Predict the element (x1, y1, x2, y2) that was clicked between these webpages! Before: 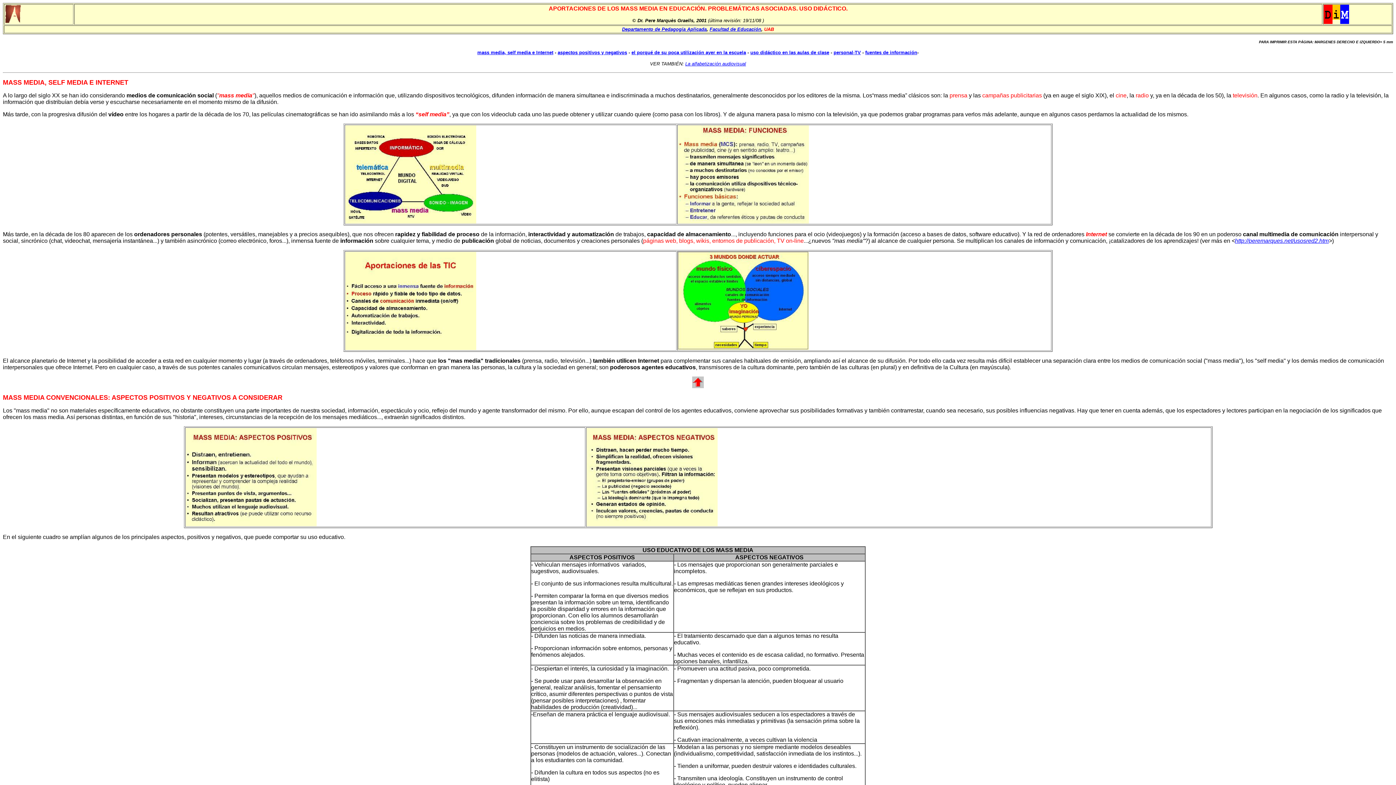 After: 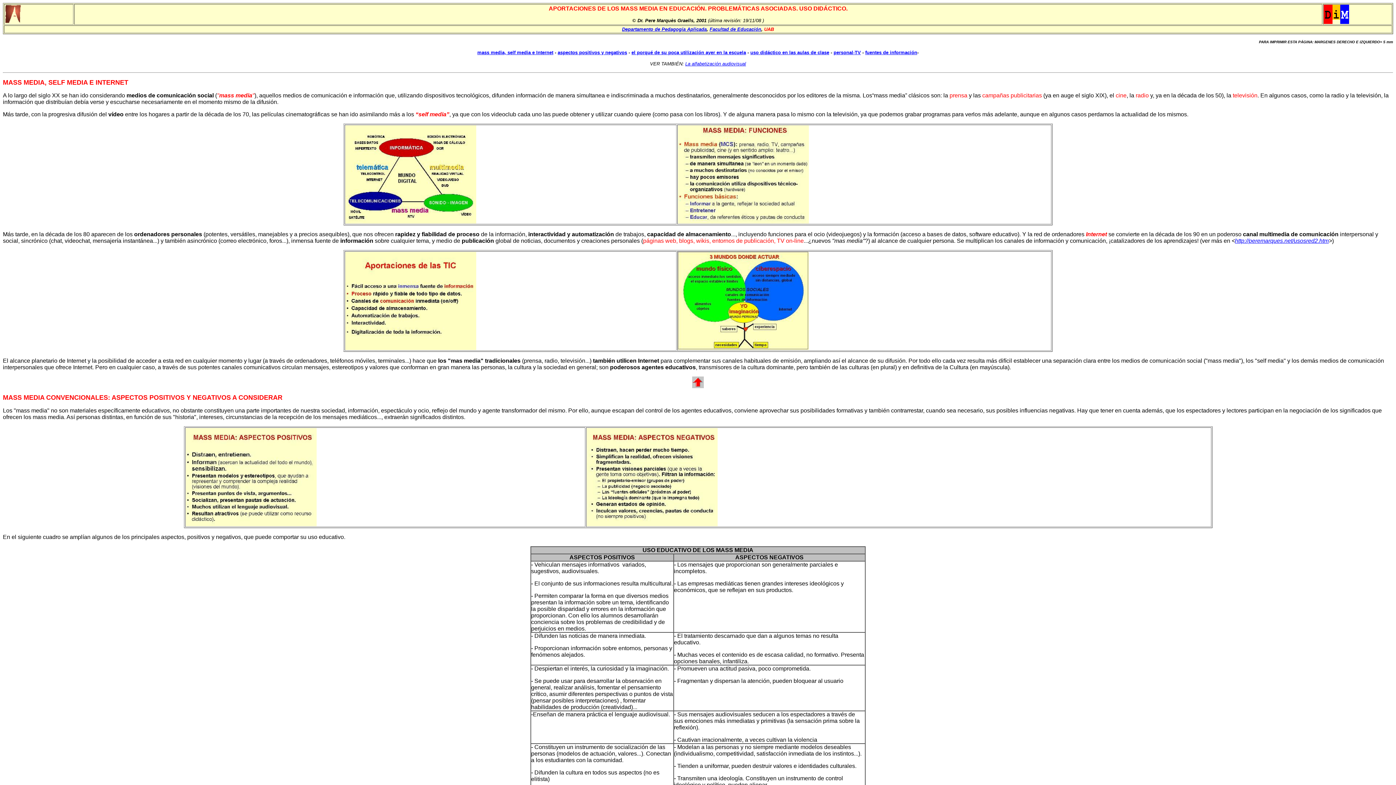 Action: bbox: (622, 26, 706, 32) label: Departamento de Pedagogía Aplicada